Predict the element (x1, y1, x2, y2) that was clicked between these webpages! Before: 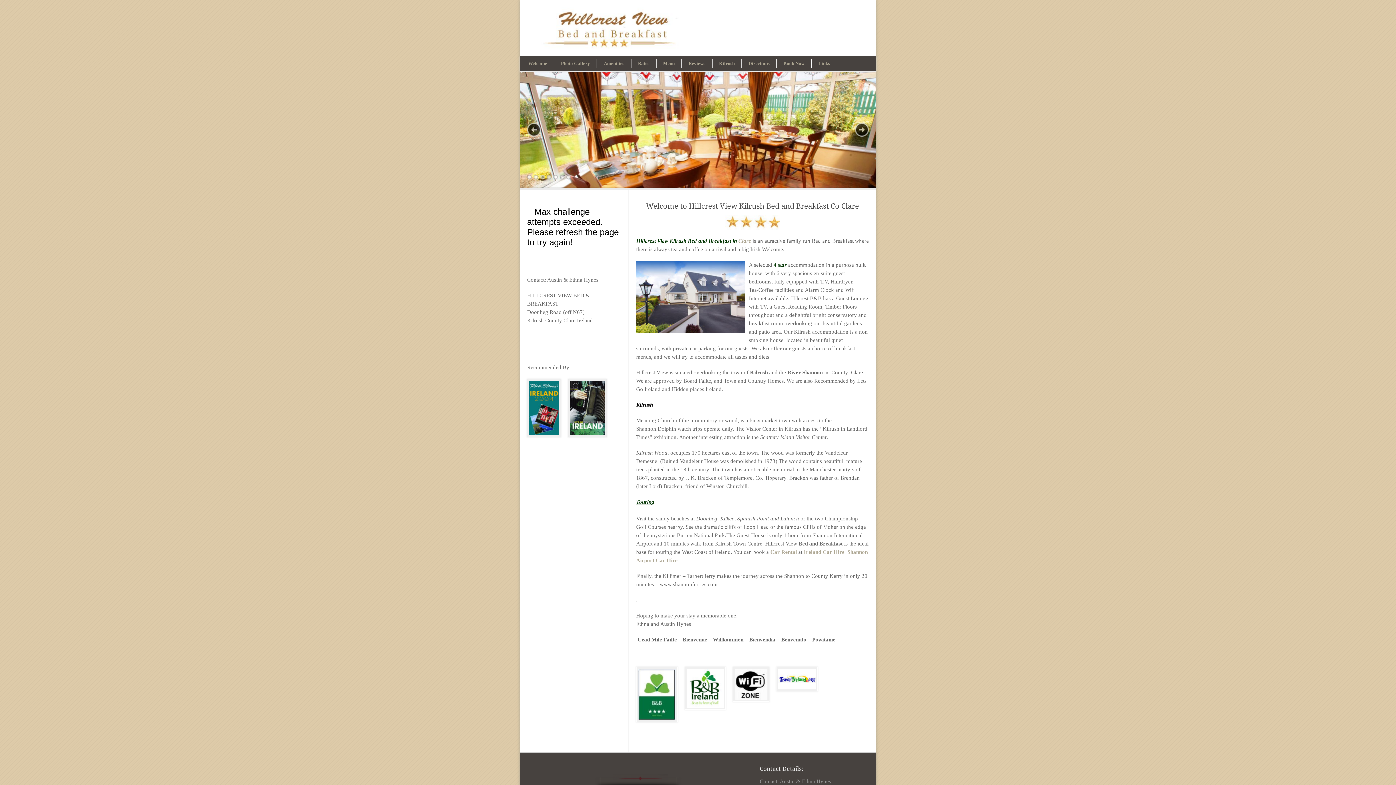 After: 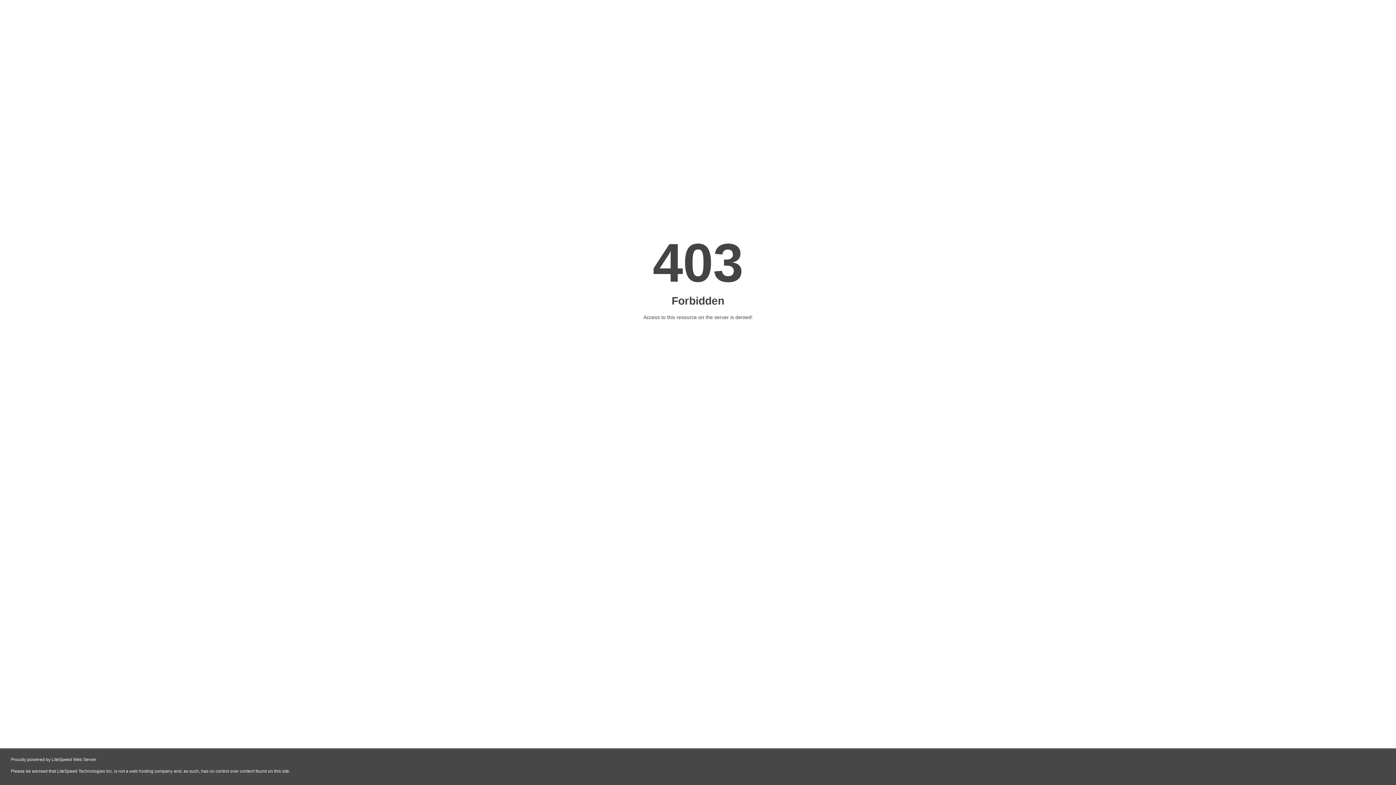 Action: label: Clare bbox: (738, 238, 751, 244)